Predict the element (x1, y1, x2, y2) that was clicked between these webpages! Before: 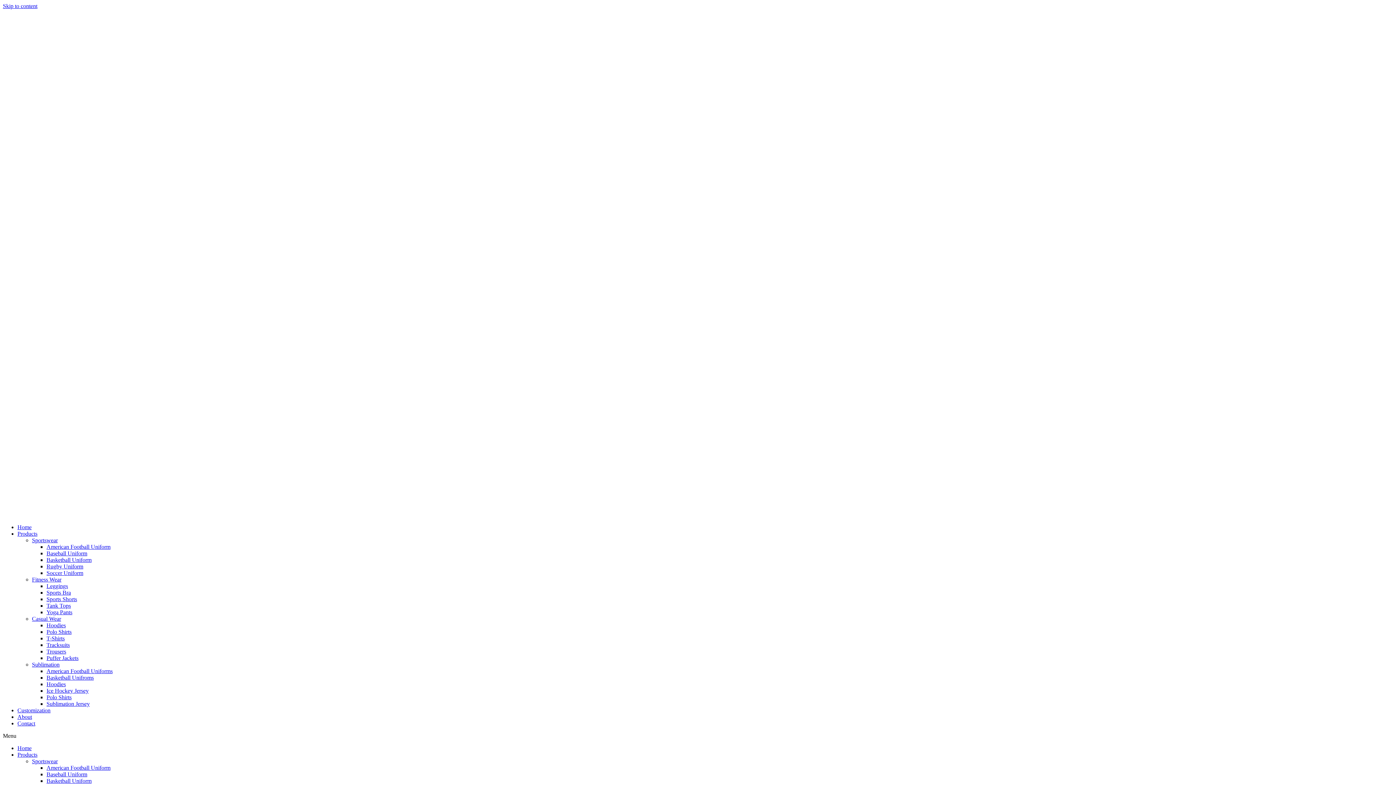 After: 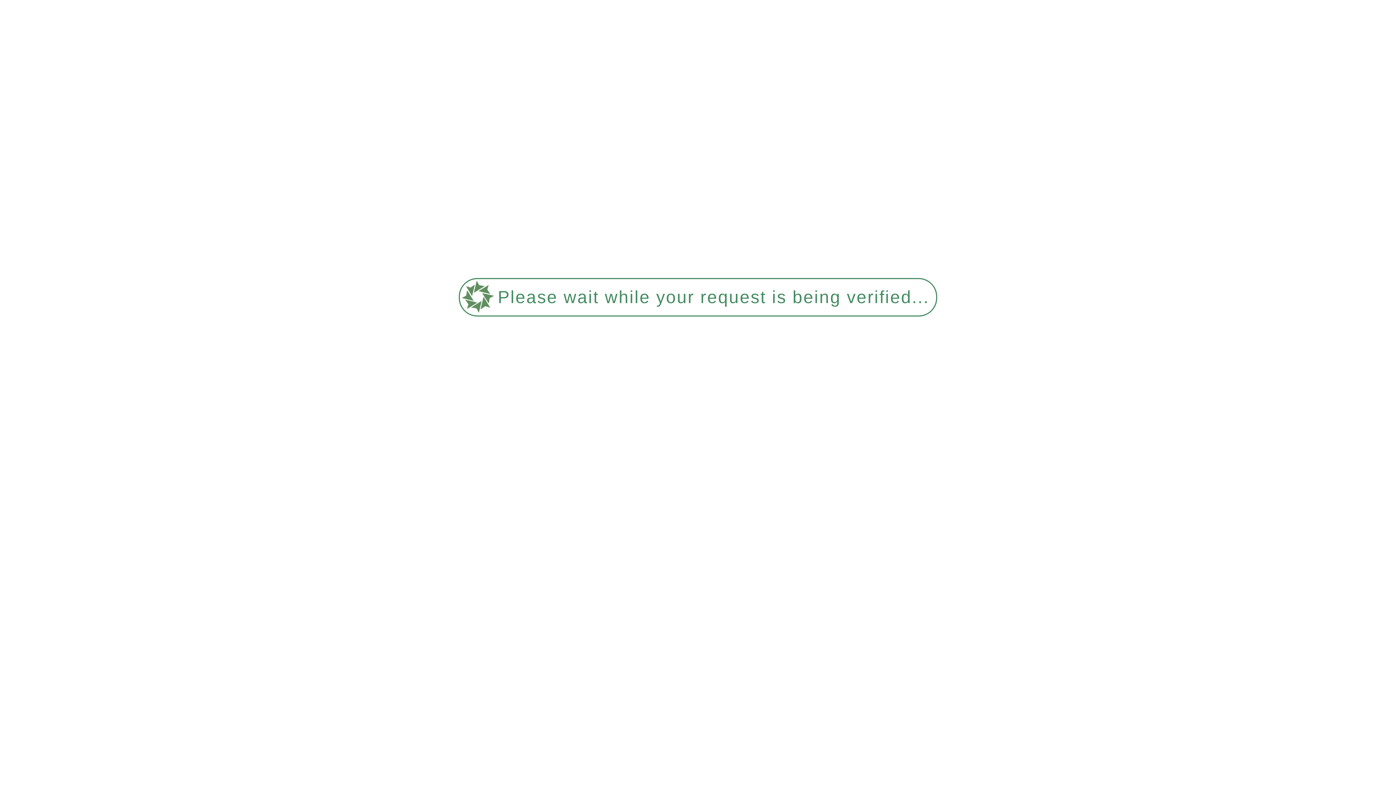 Action: label: Casual Wear bbox: (32, 616, 61, 622)